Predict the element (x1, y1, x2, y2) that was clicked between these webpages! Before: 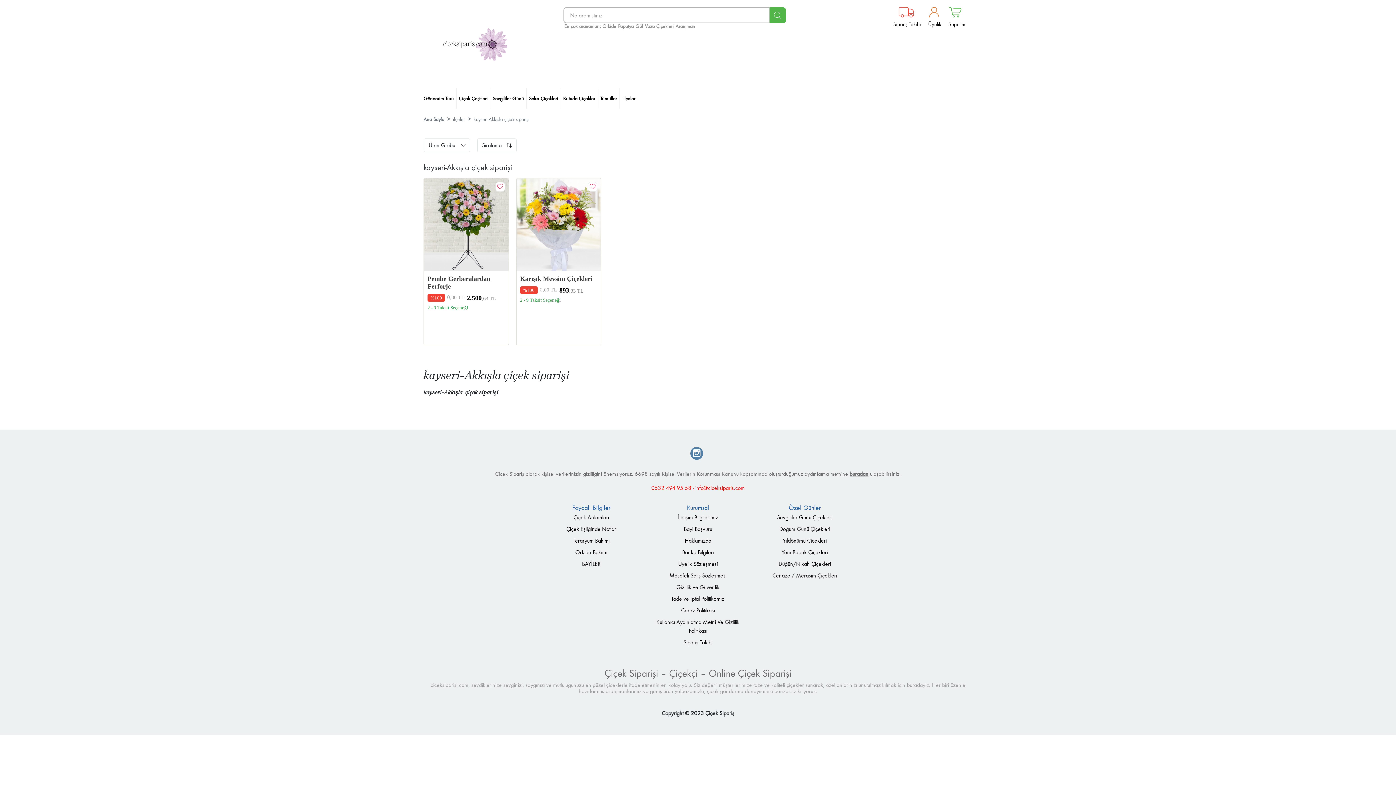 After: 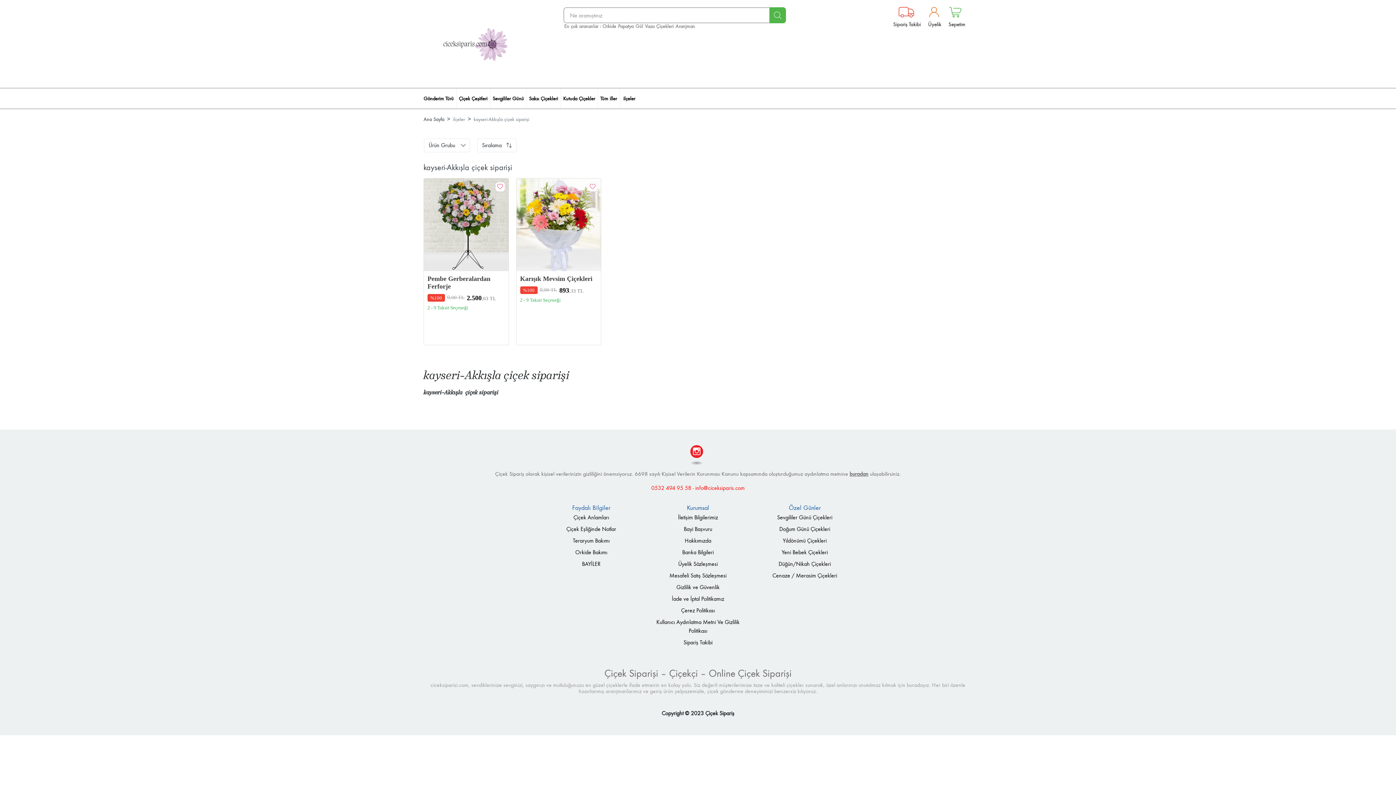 Action: bbox: (690, 447, 703, 461)